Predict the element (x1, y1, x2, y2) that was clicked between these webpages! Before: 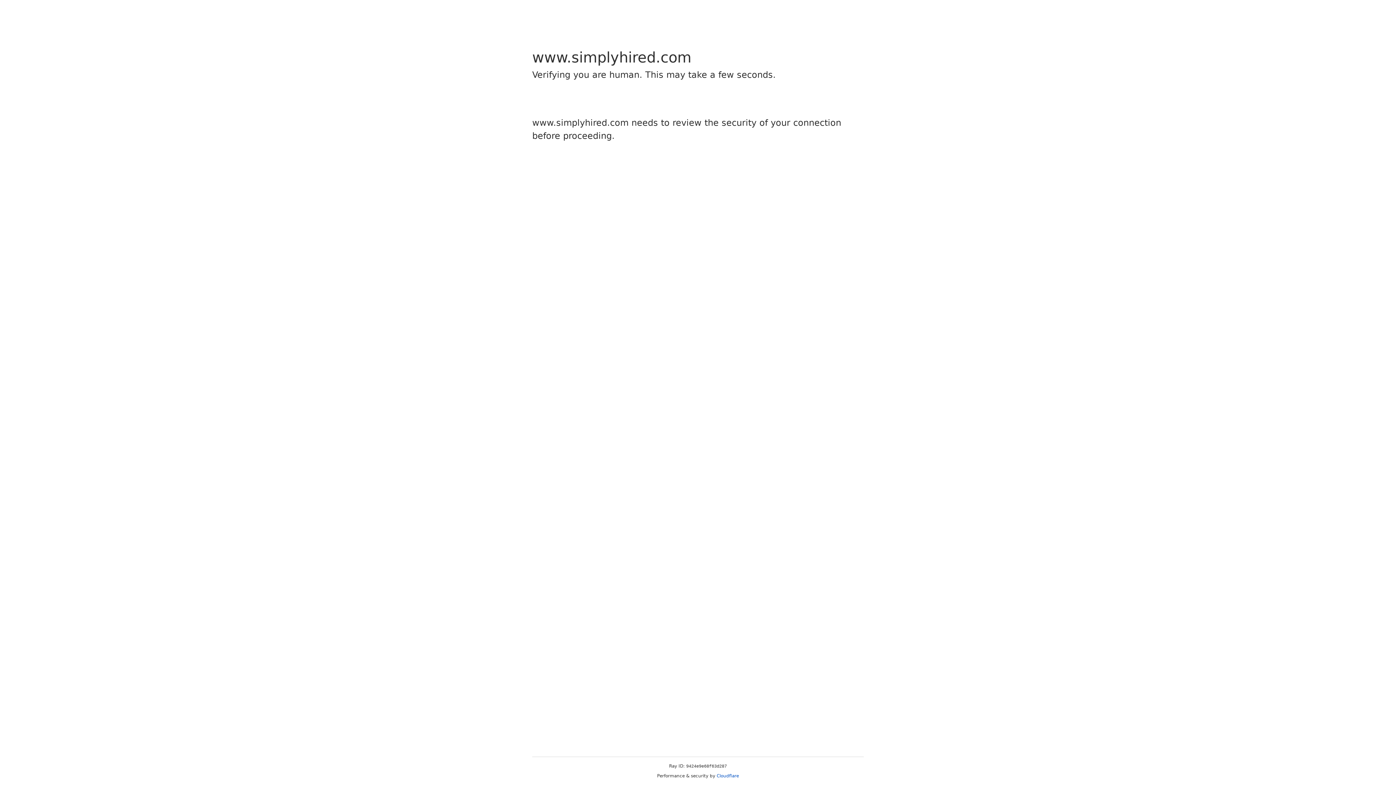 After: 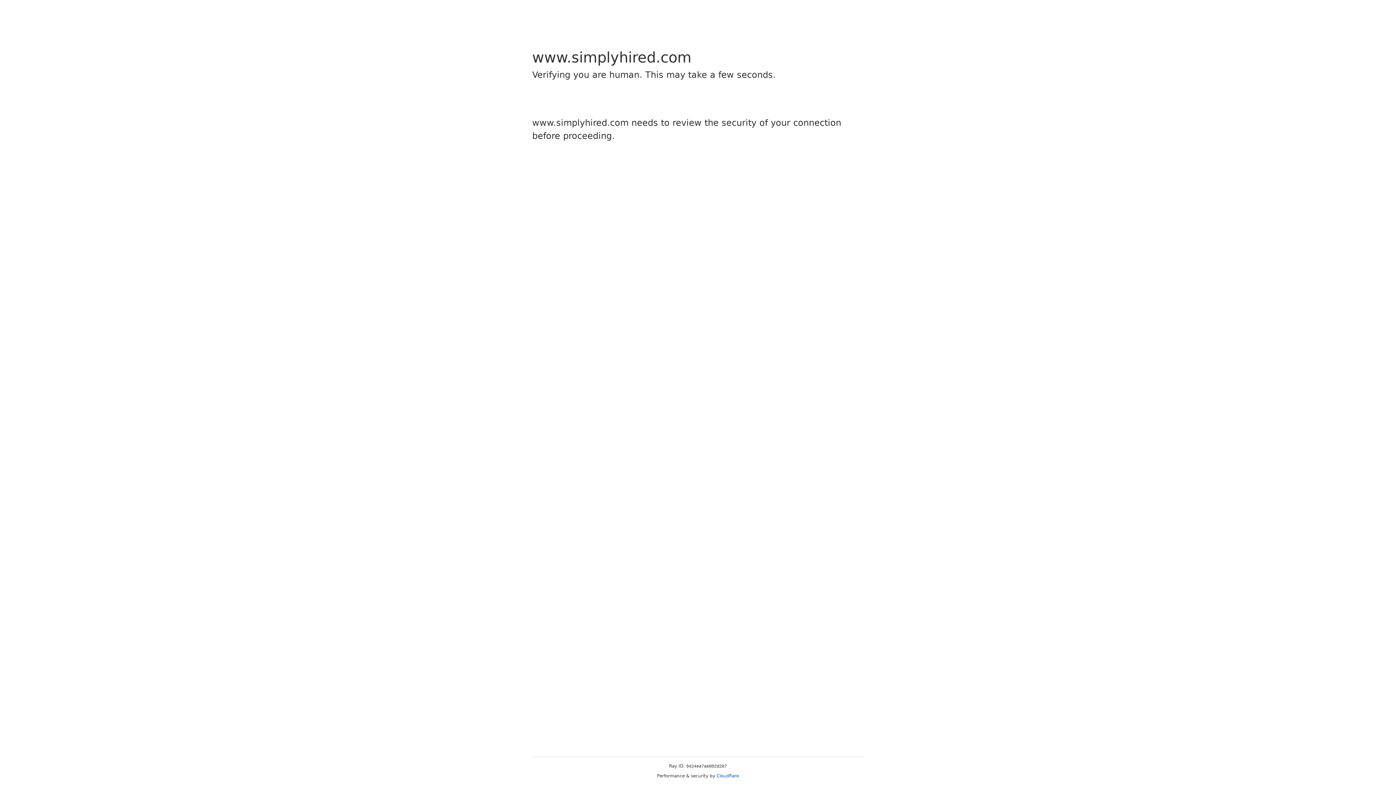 Action: bbox: (716, 773, 739, 778) label: Cloudflare